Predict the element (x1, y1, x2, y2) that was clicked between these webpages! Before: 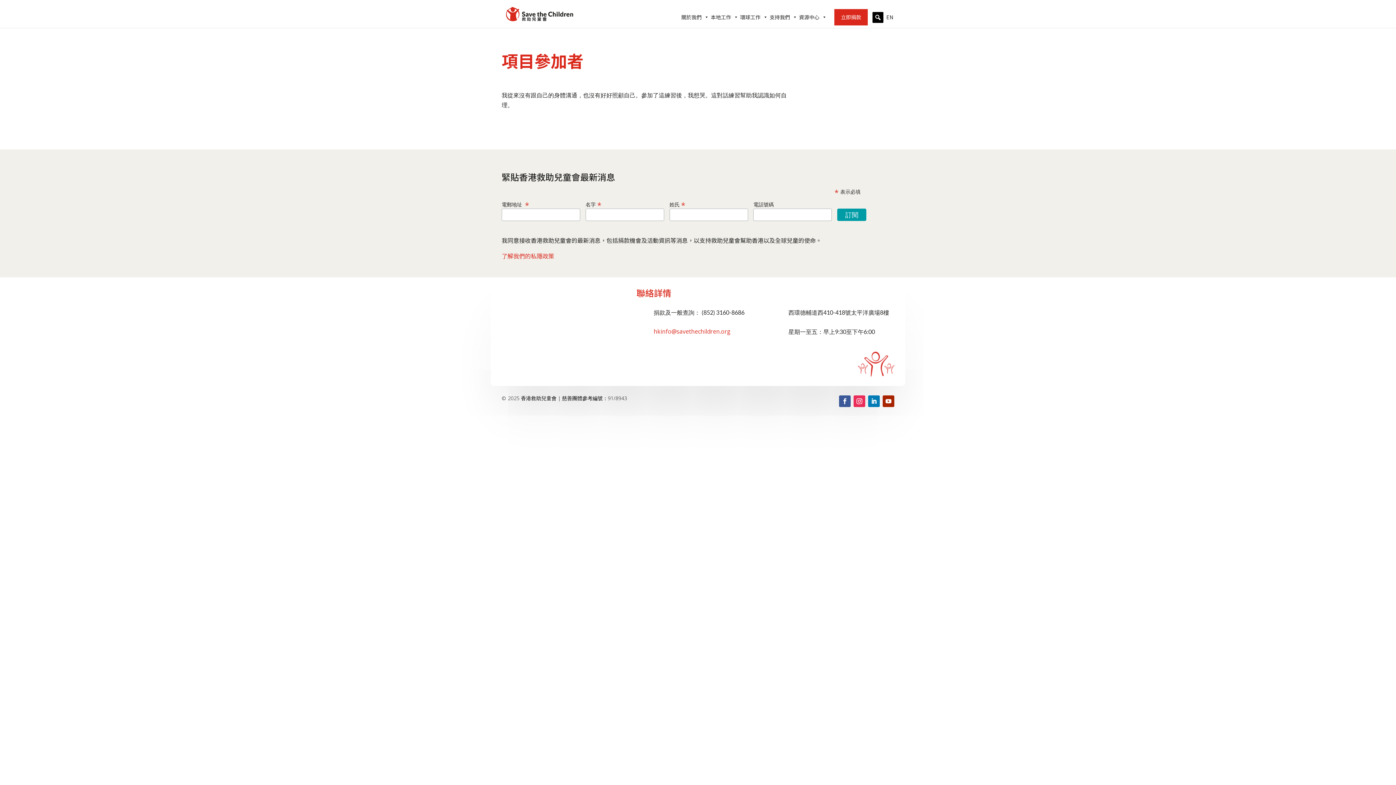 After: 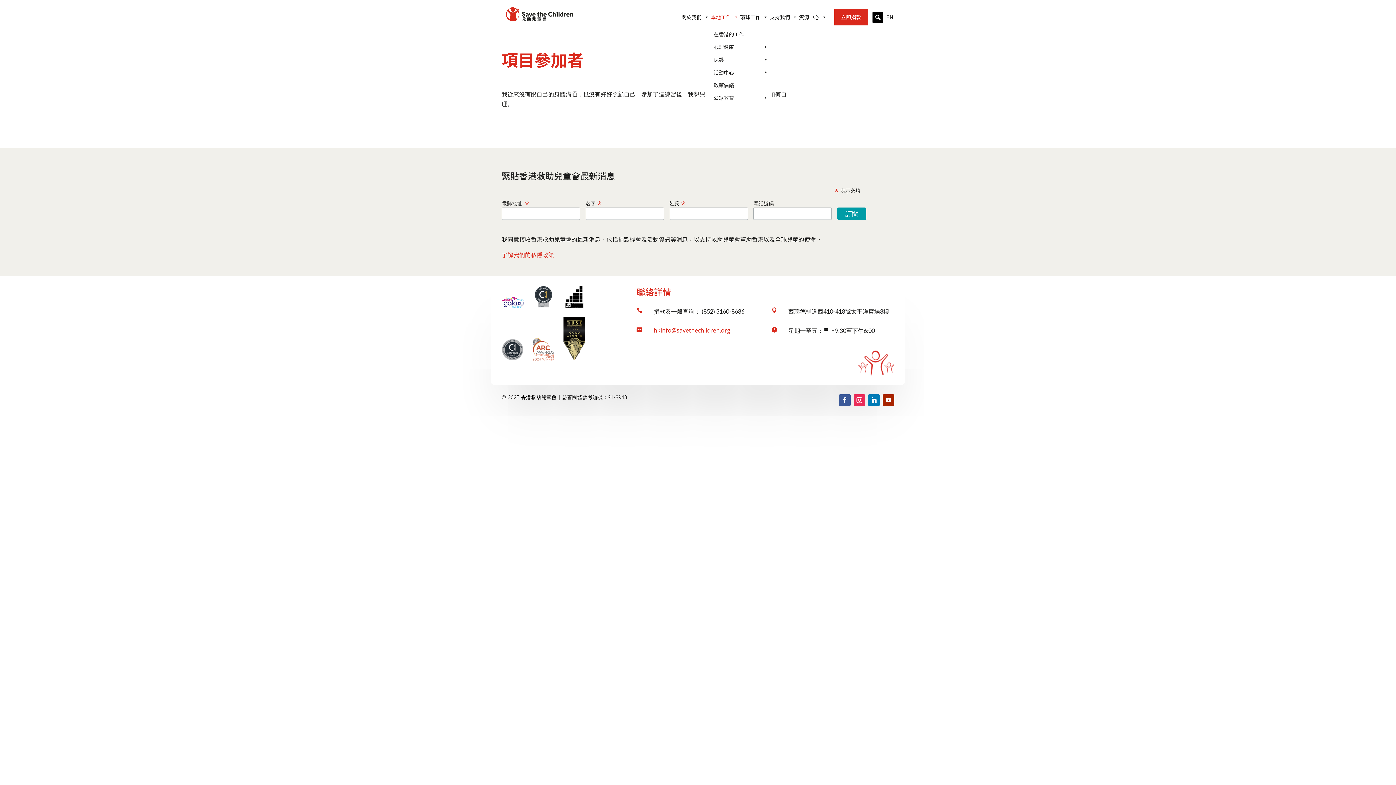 Action: label: 本地工作 bbox: (710, 6, 739, 28)